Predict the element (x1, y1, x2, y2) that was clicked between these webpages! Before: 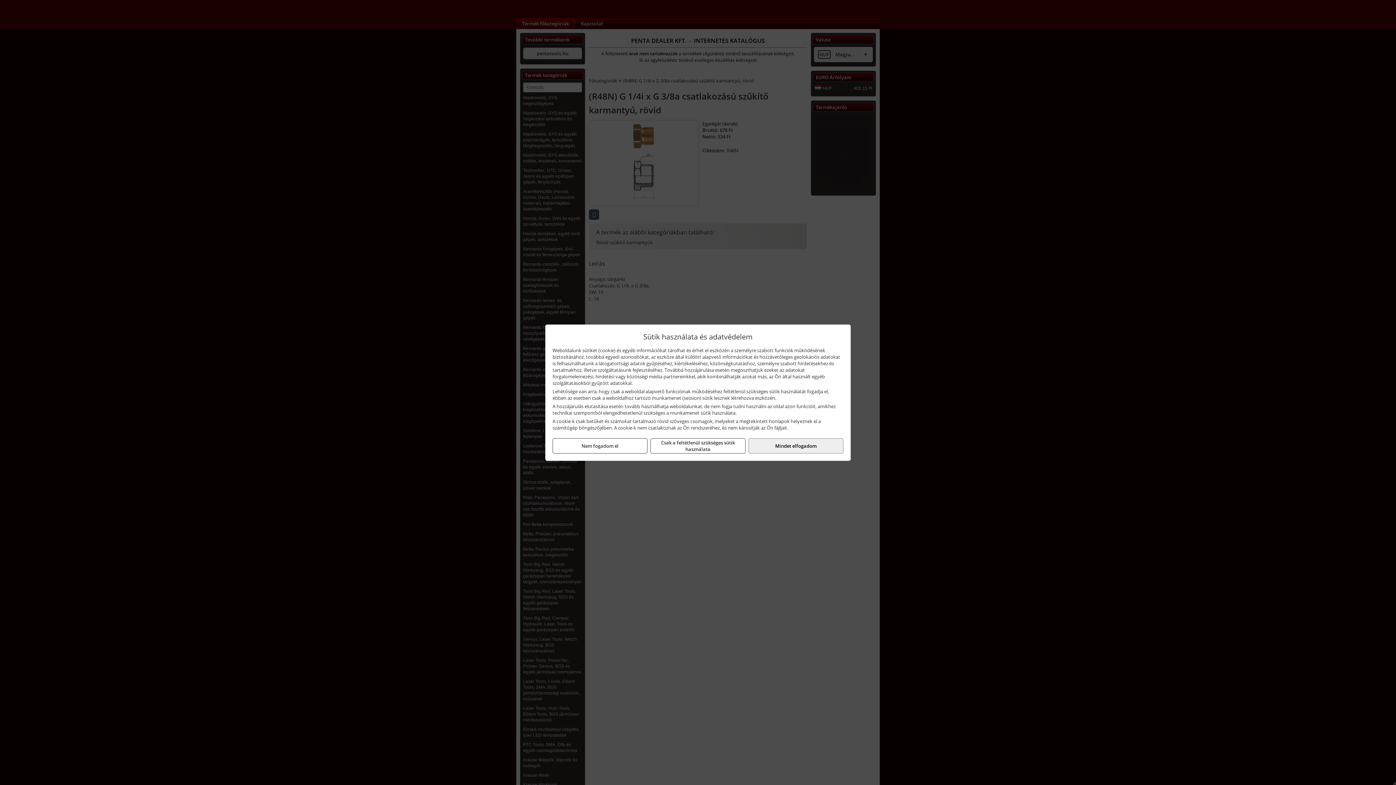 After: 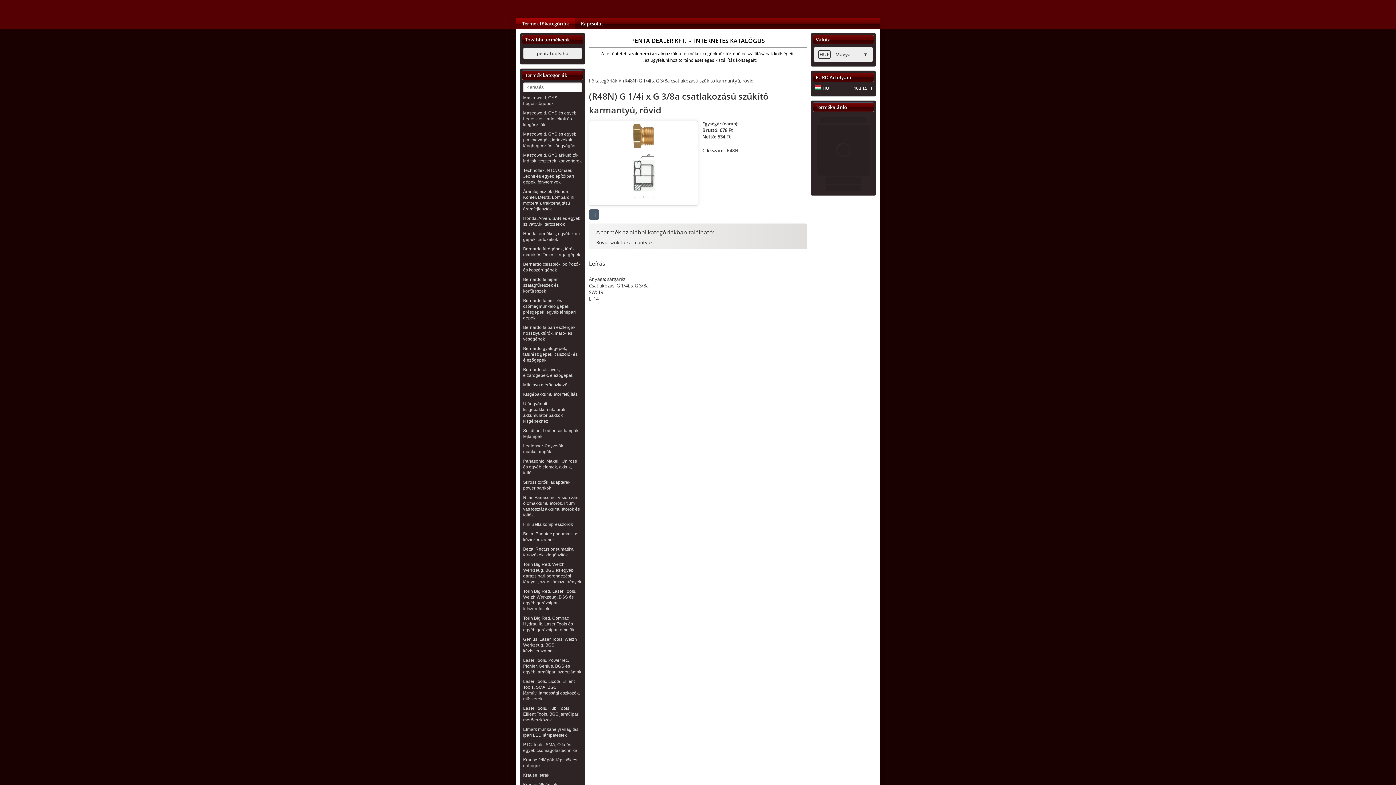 Action: label: Csak a feltétlenül szükséges sütik használata bbox: (650, 438, 745, 453)